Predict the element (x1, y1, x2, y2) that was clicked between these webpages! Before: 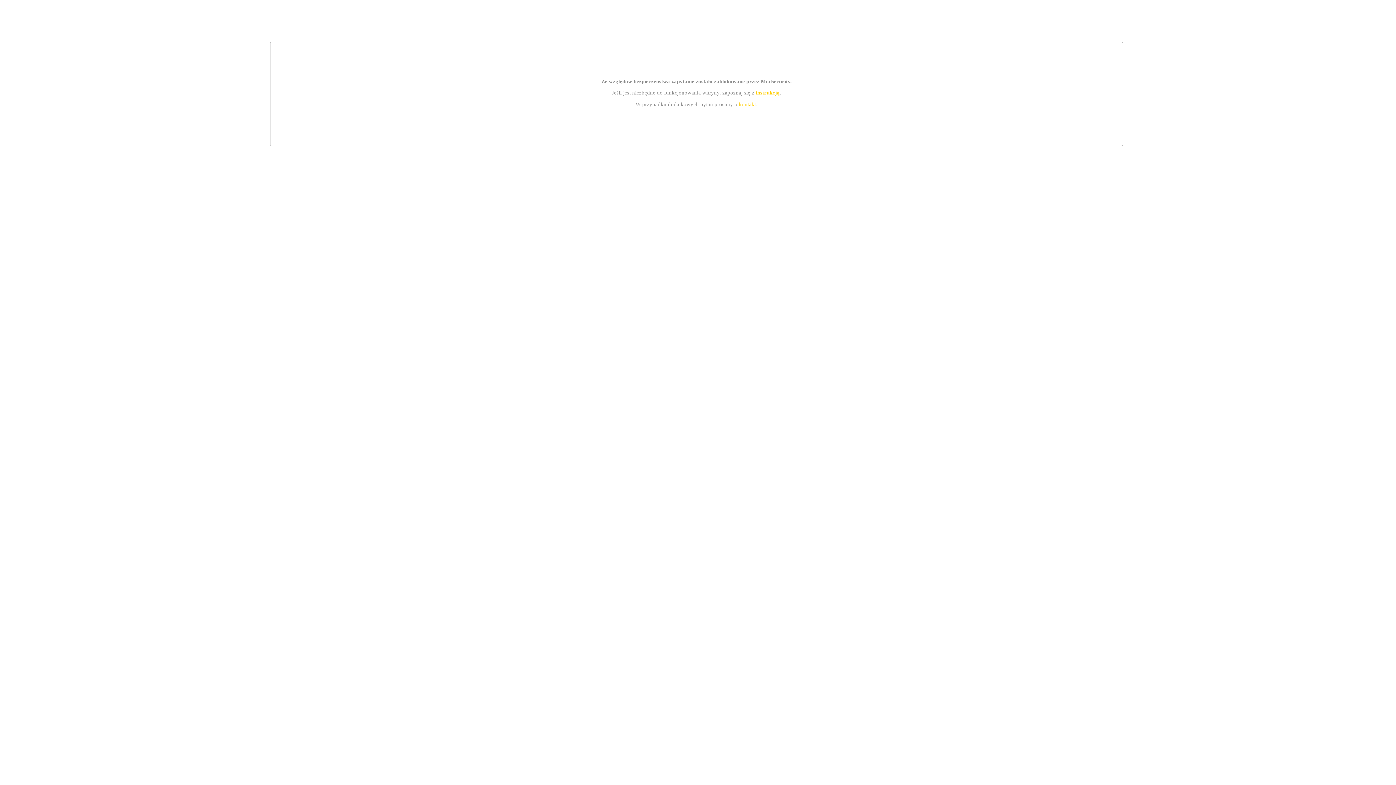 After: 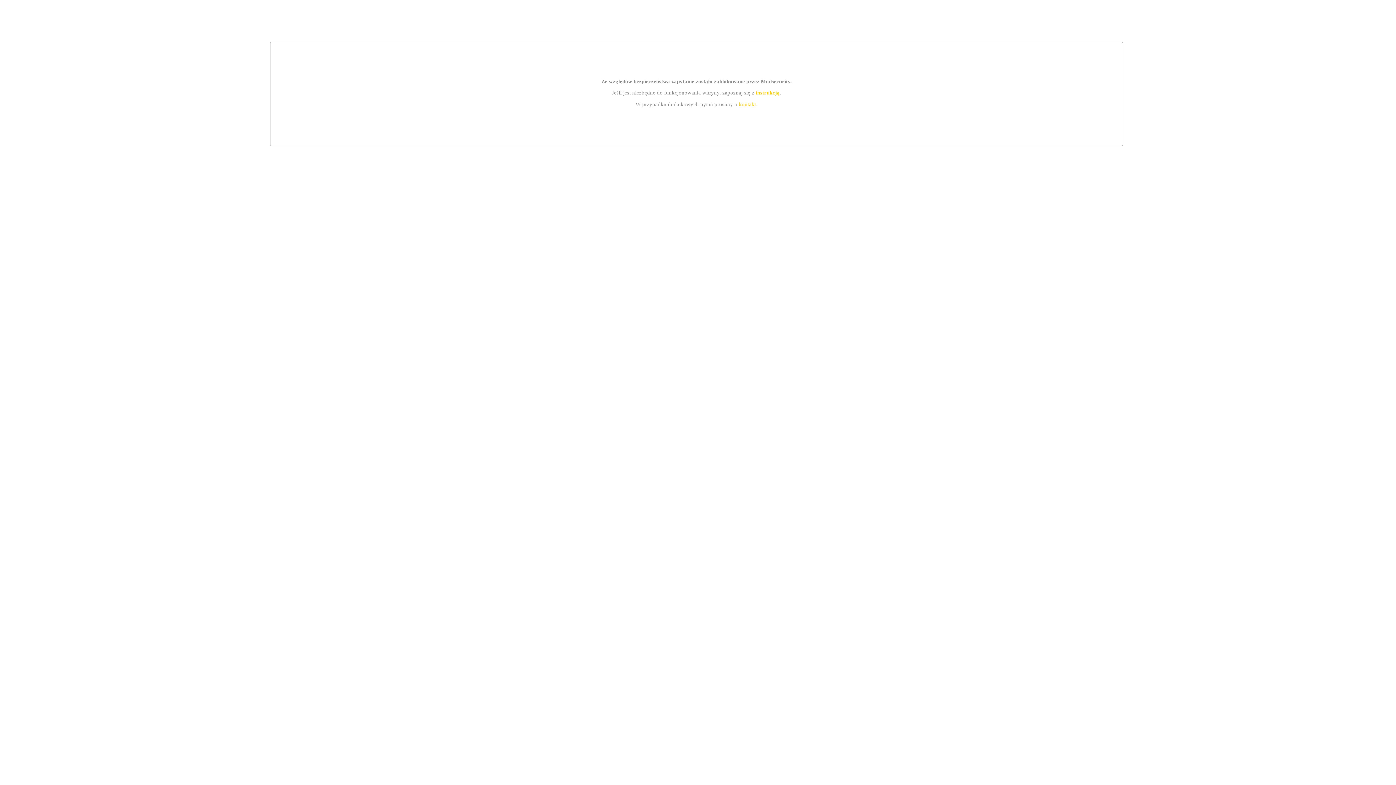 Action: label: kontakt bbox: (739, 101, 756, 107)